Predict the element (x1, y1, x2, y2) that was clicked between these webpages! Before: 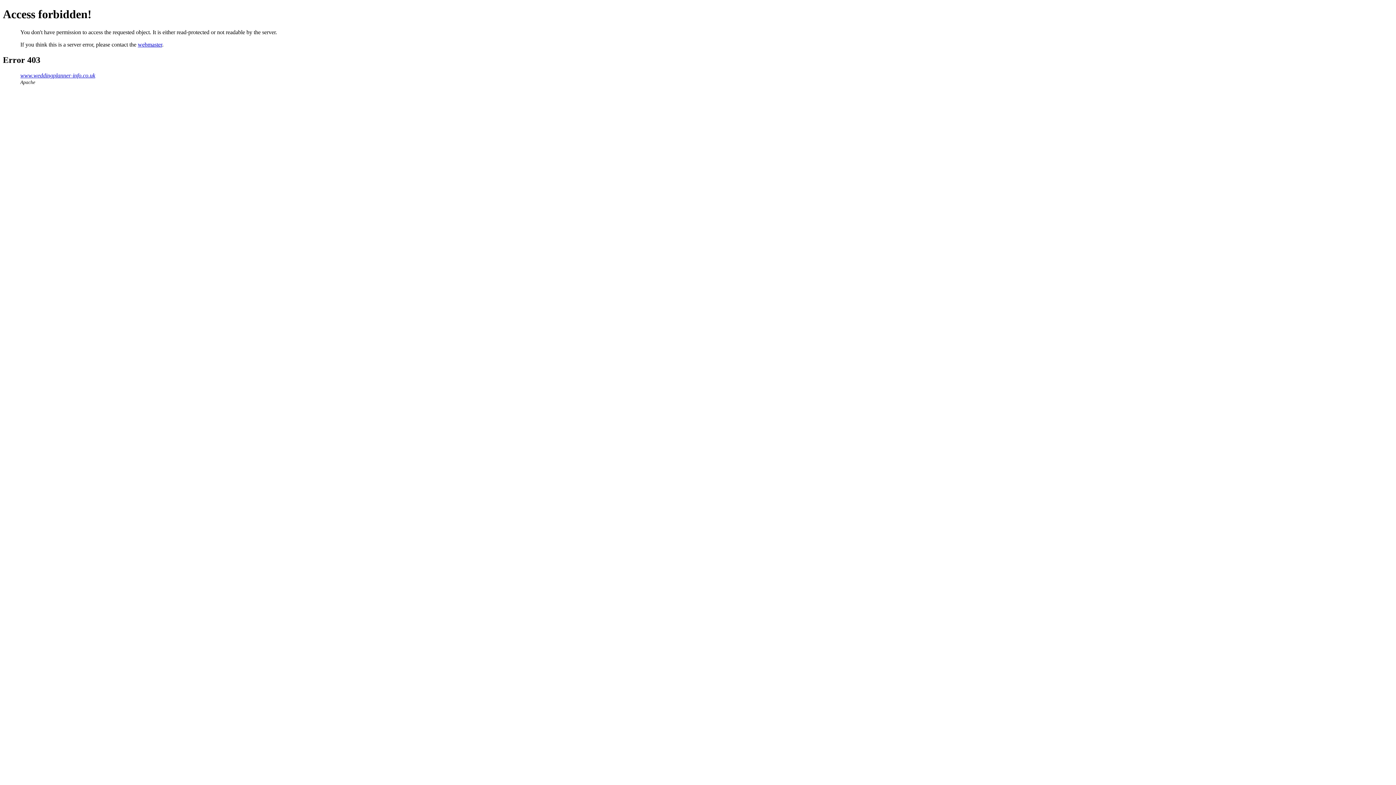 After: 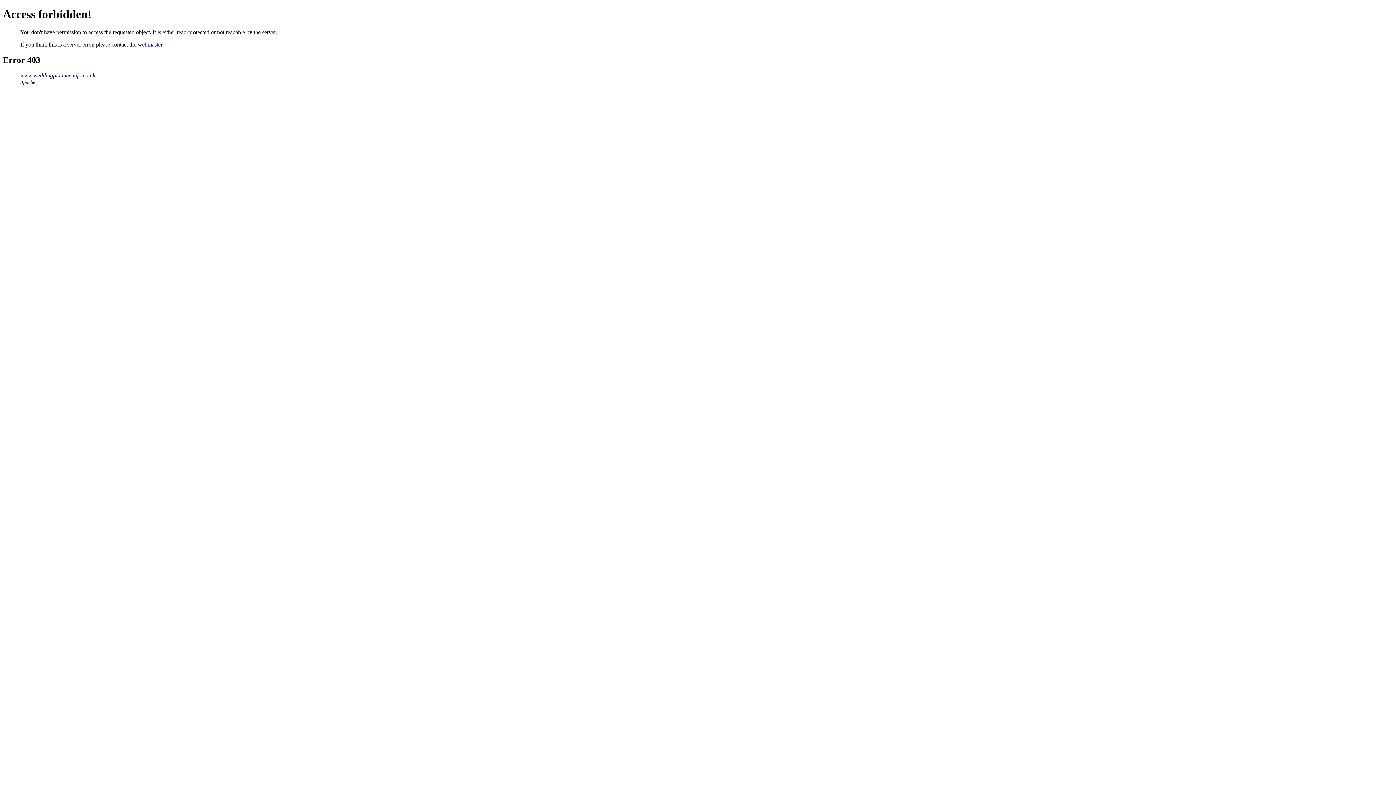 Action: bbox: (137, 41, 162, 47) label: webmaster